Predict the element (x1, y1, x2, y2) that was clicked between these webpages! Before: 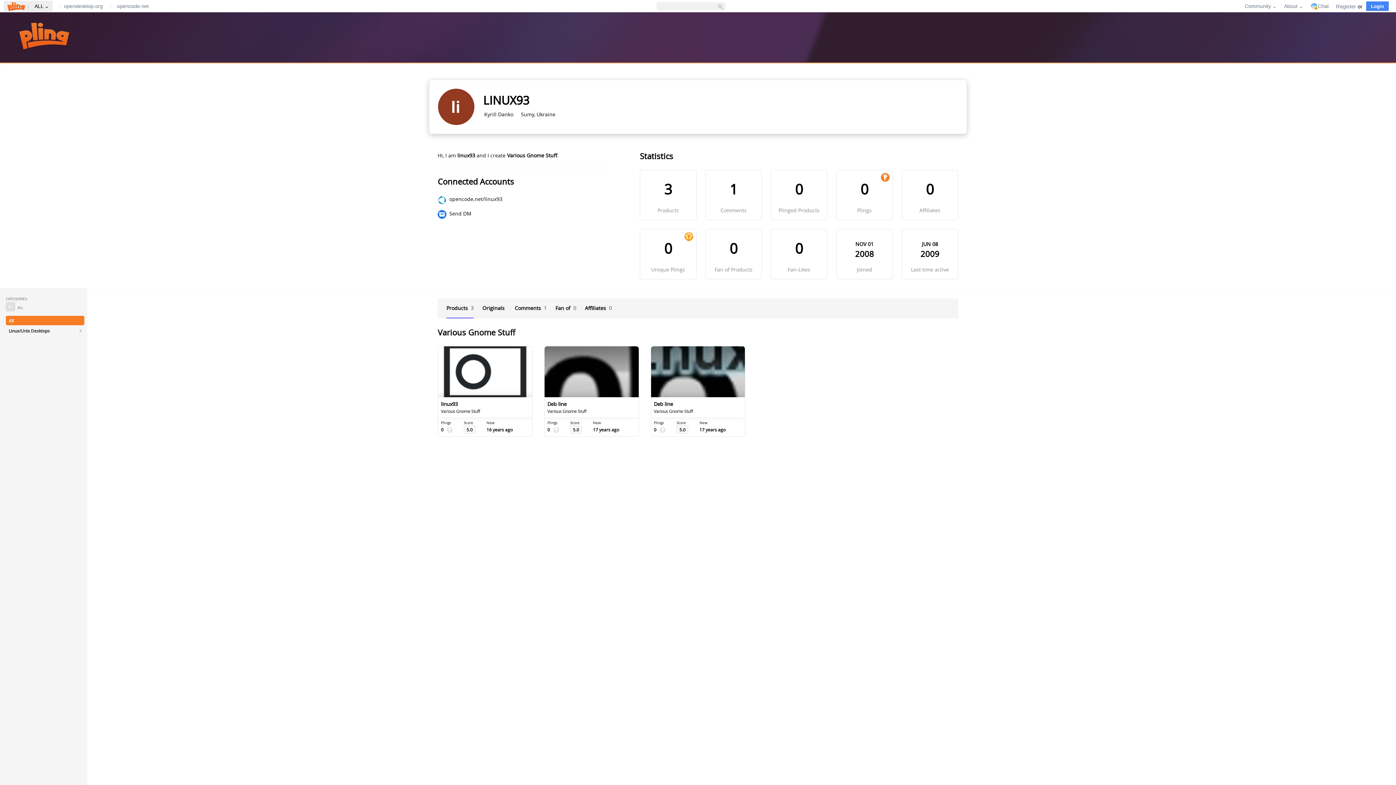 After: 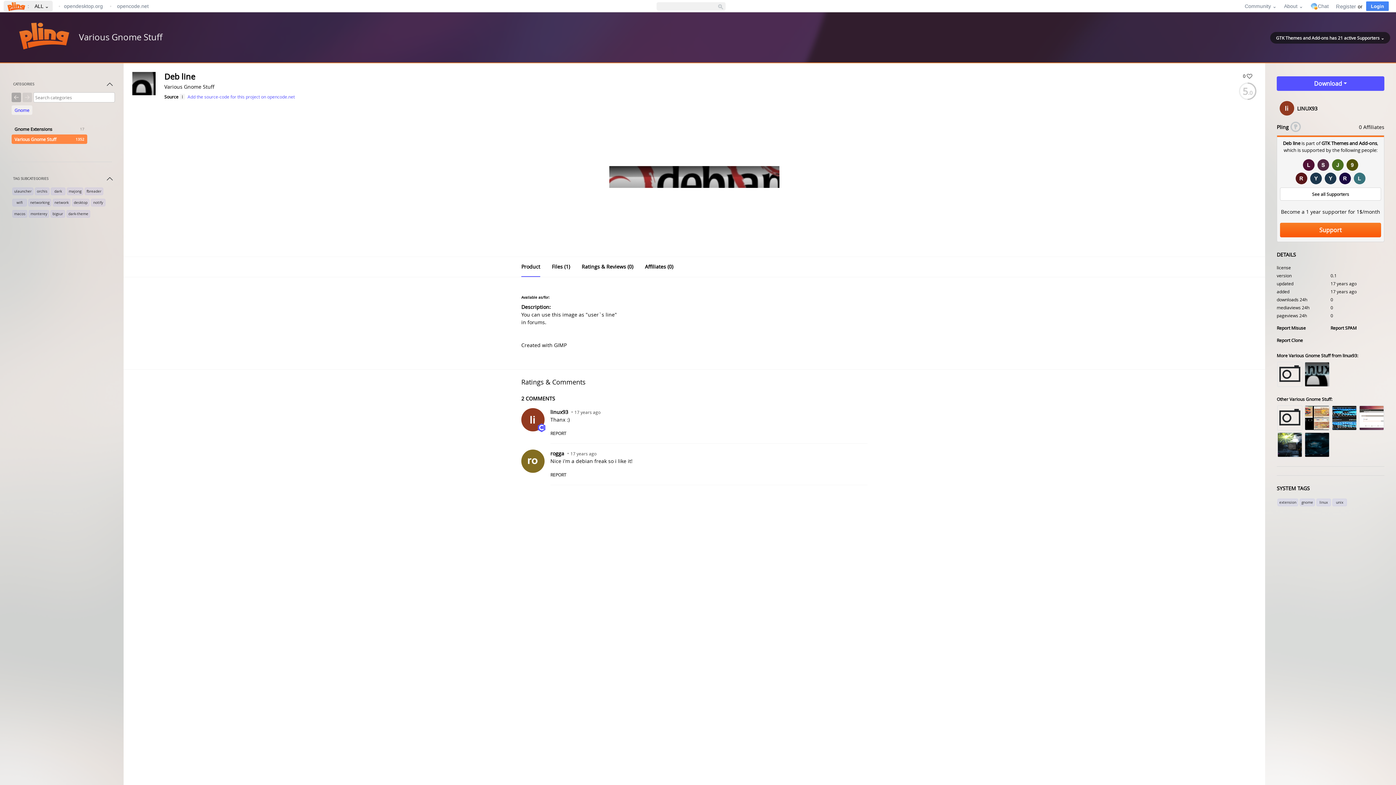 Action: label: Deb line

Various Gnome Stuff

Plings
0

Score
5.0

New
17 years ago bbox: (544, 346, 638, 436)